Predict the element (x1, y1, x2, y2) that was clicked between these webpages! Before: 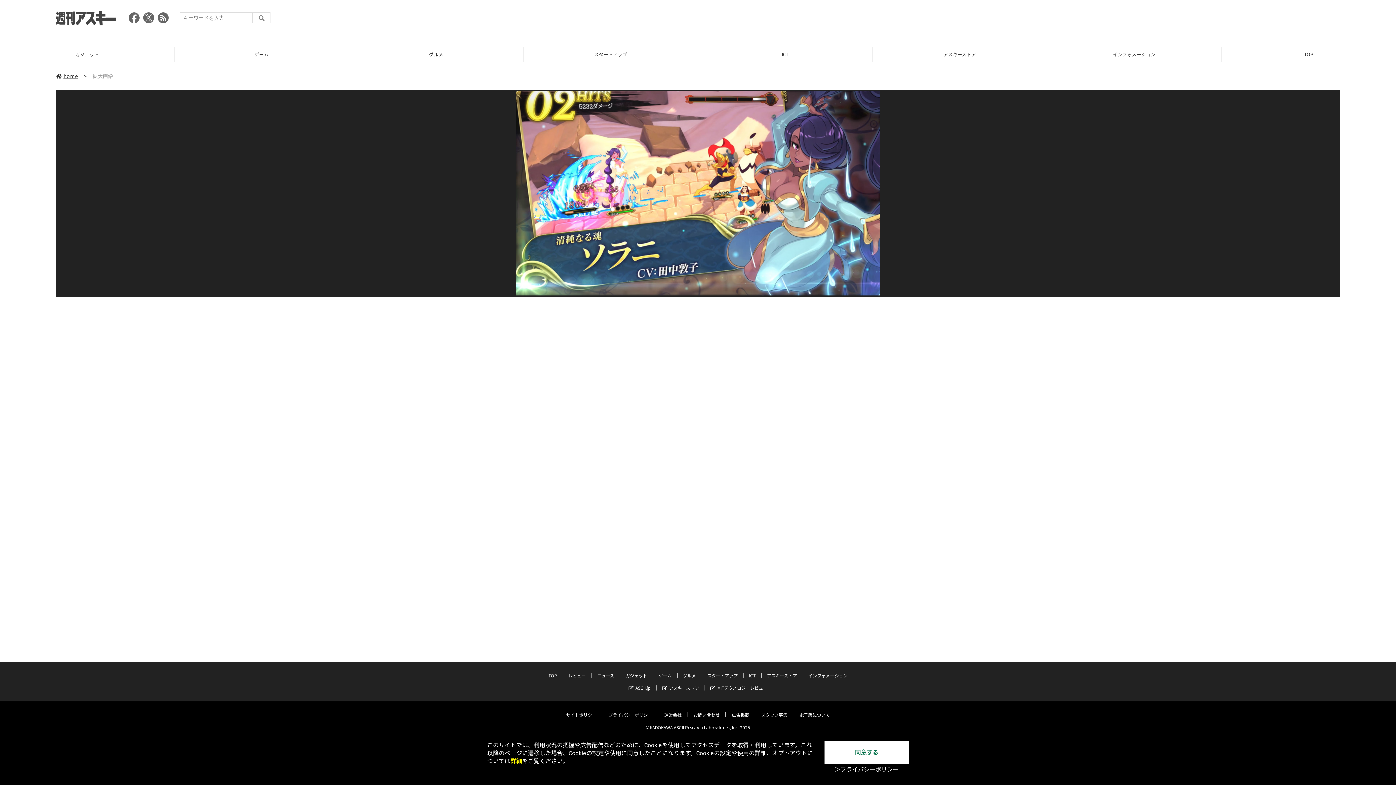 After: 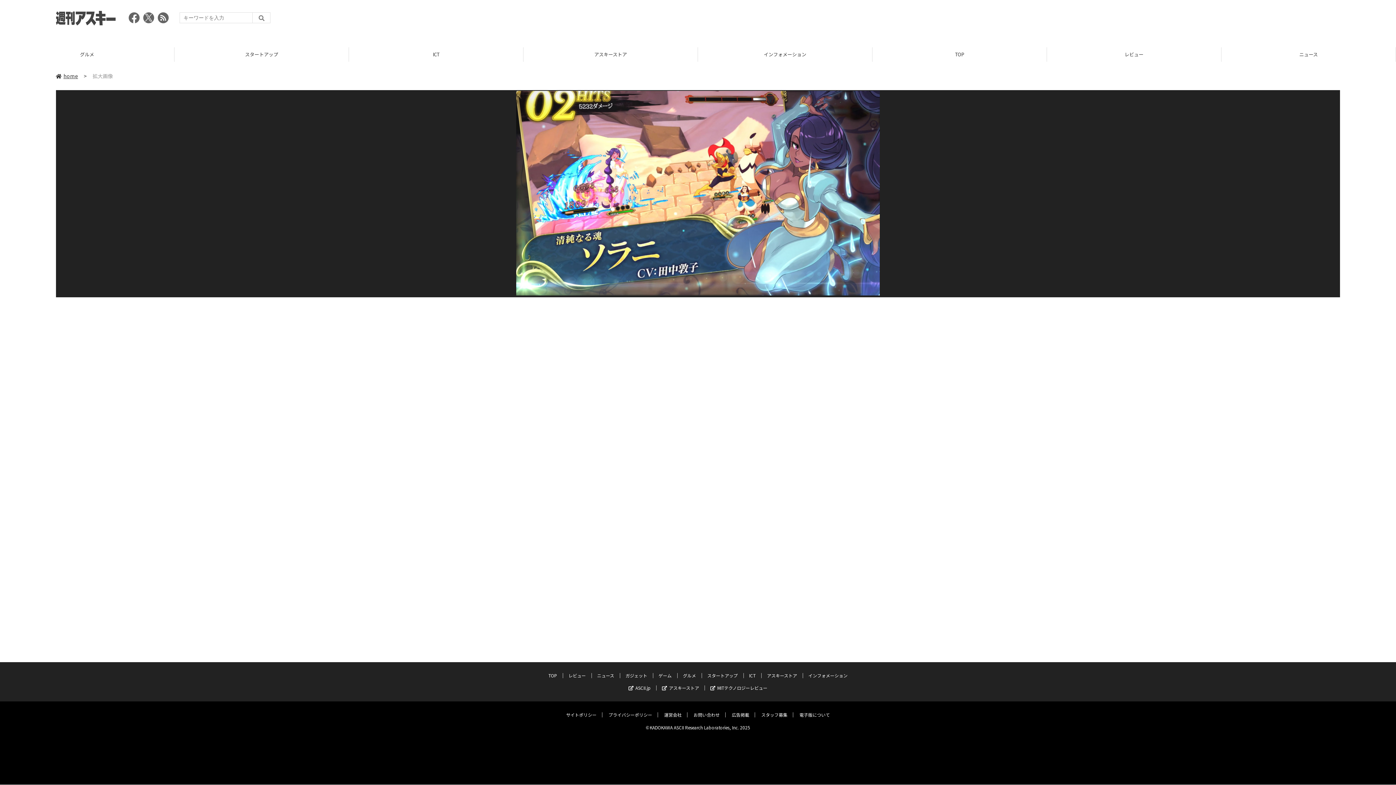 Action: label: 同意する bbox: (824, 741, 909, 764)